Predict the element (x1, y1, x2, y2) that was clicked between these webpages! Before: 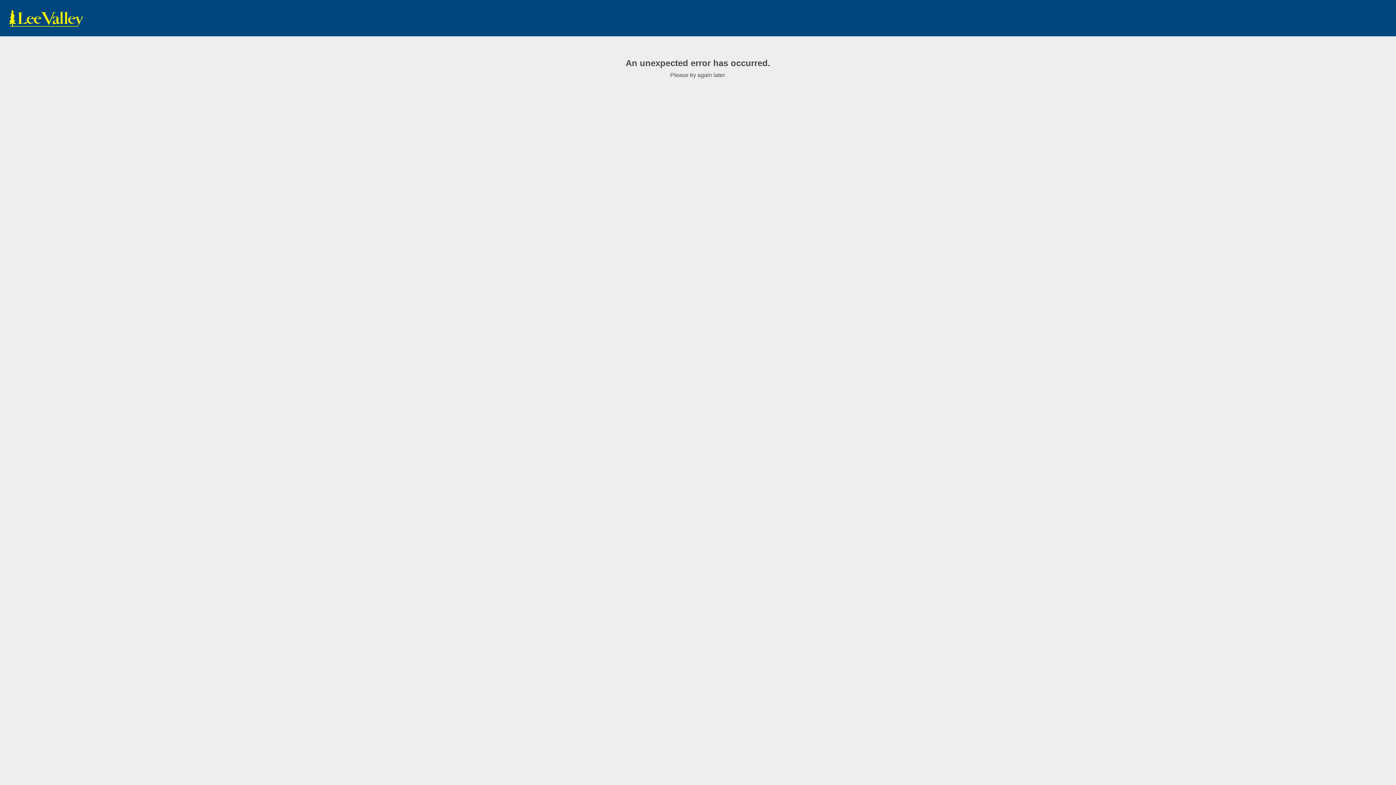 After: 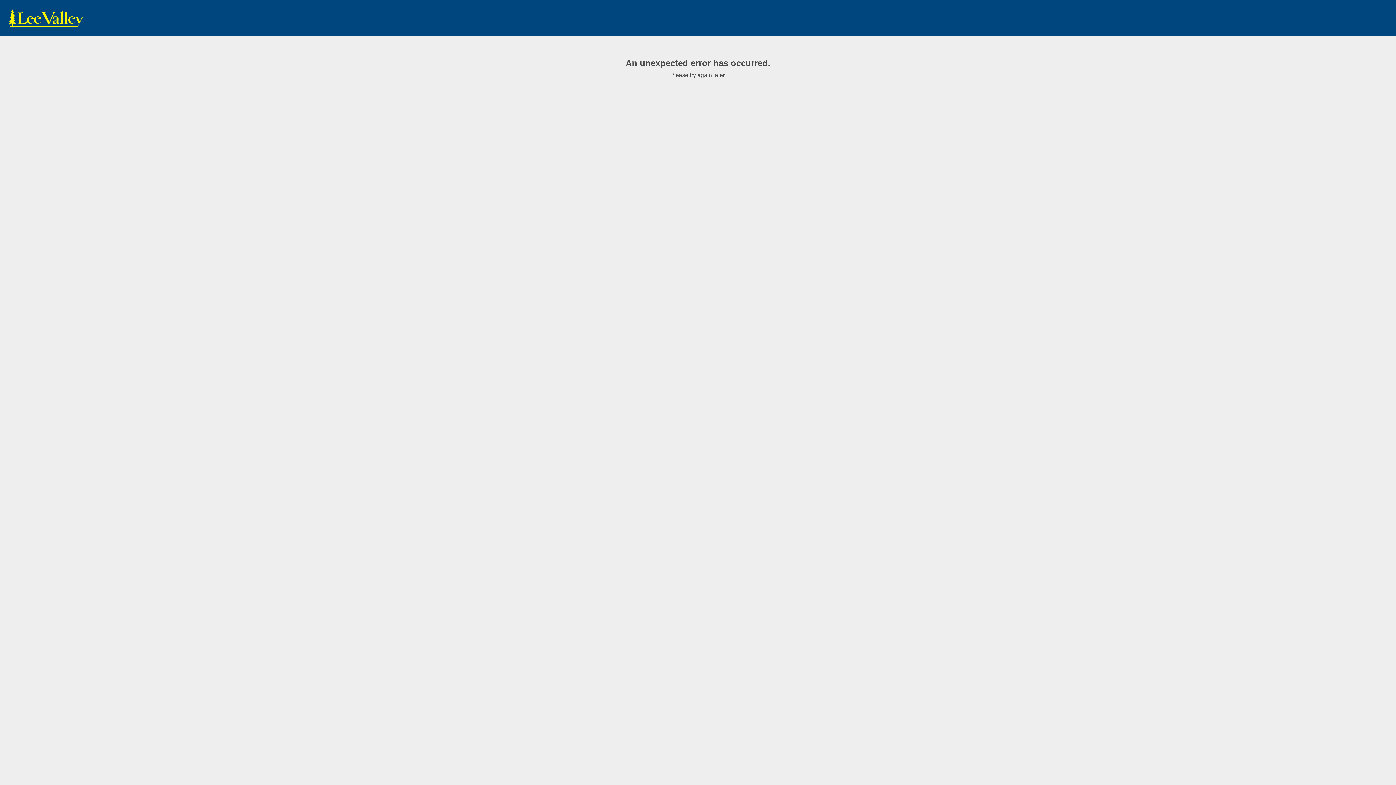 Action: label: www.leevalley.com bbox: (7, 9, 85, 27)